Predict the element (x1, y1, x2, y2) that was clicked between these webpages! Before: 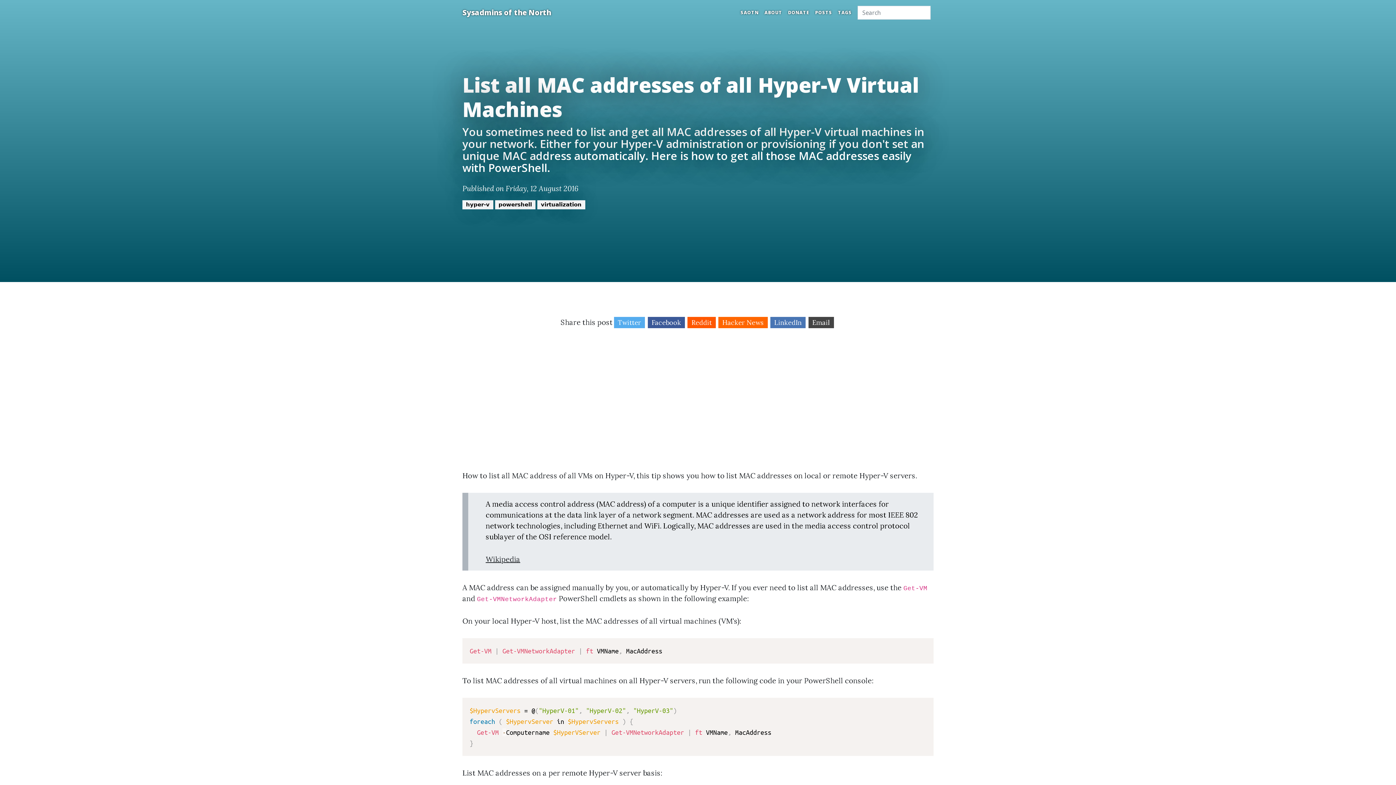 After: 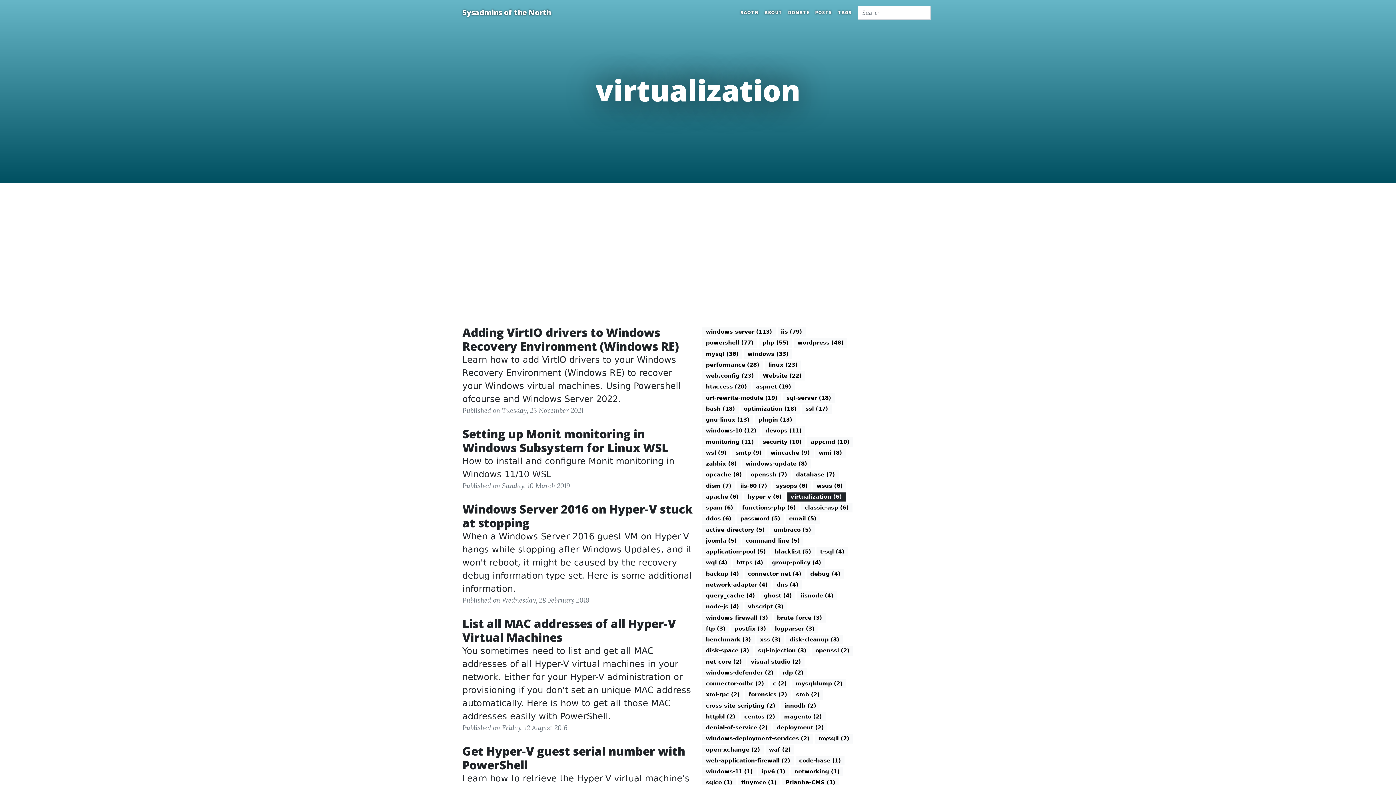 Action: label: virtualization bbox: (537, 200, 585, 209)